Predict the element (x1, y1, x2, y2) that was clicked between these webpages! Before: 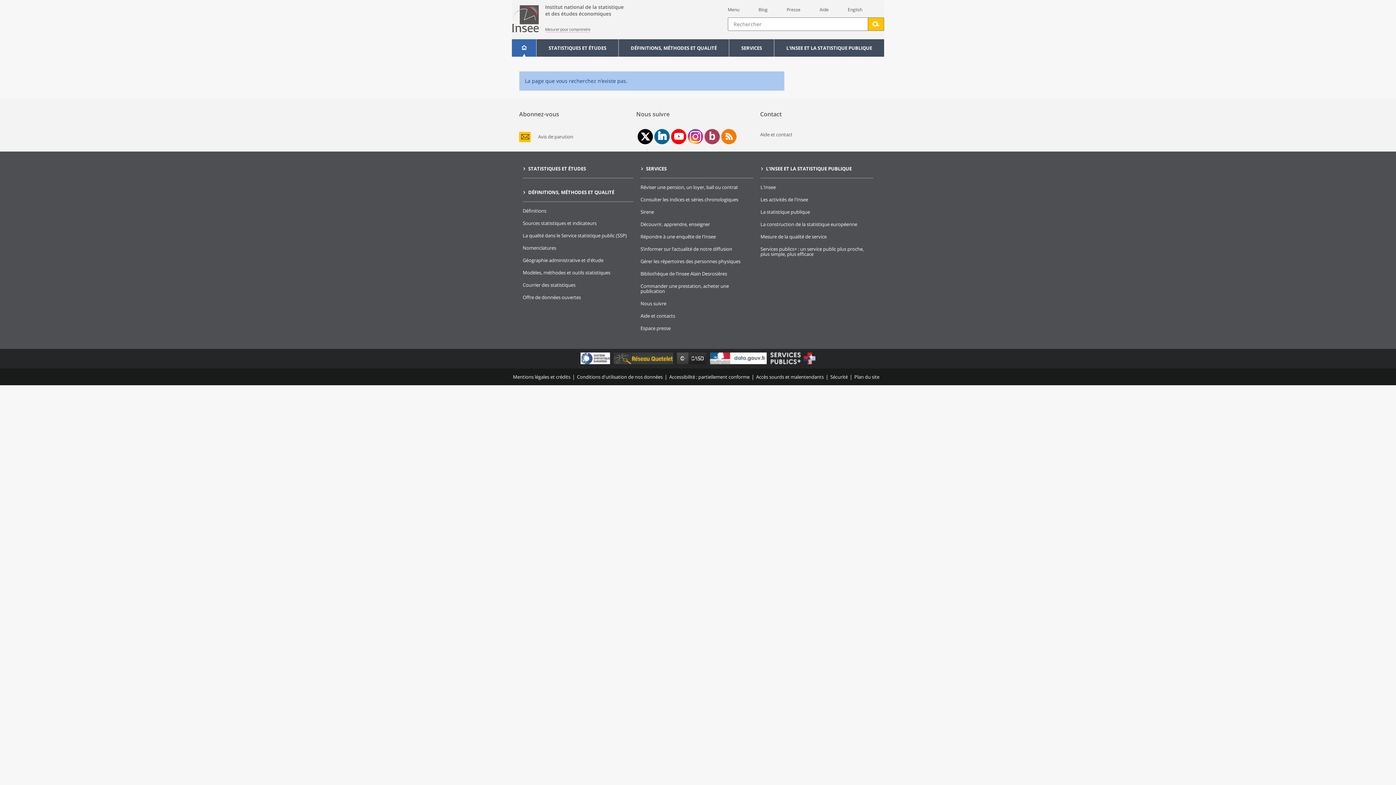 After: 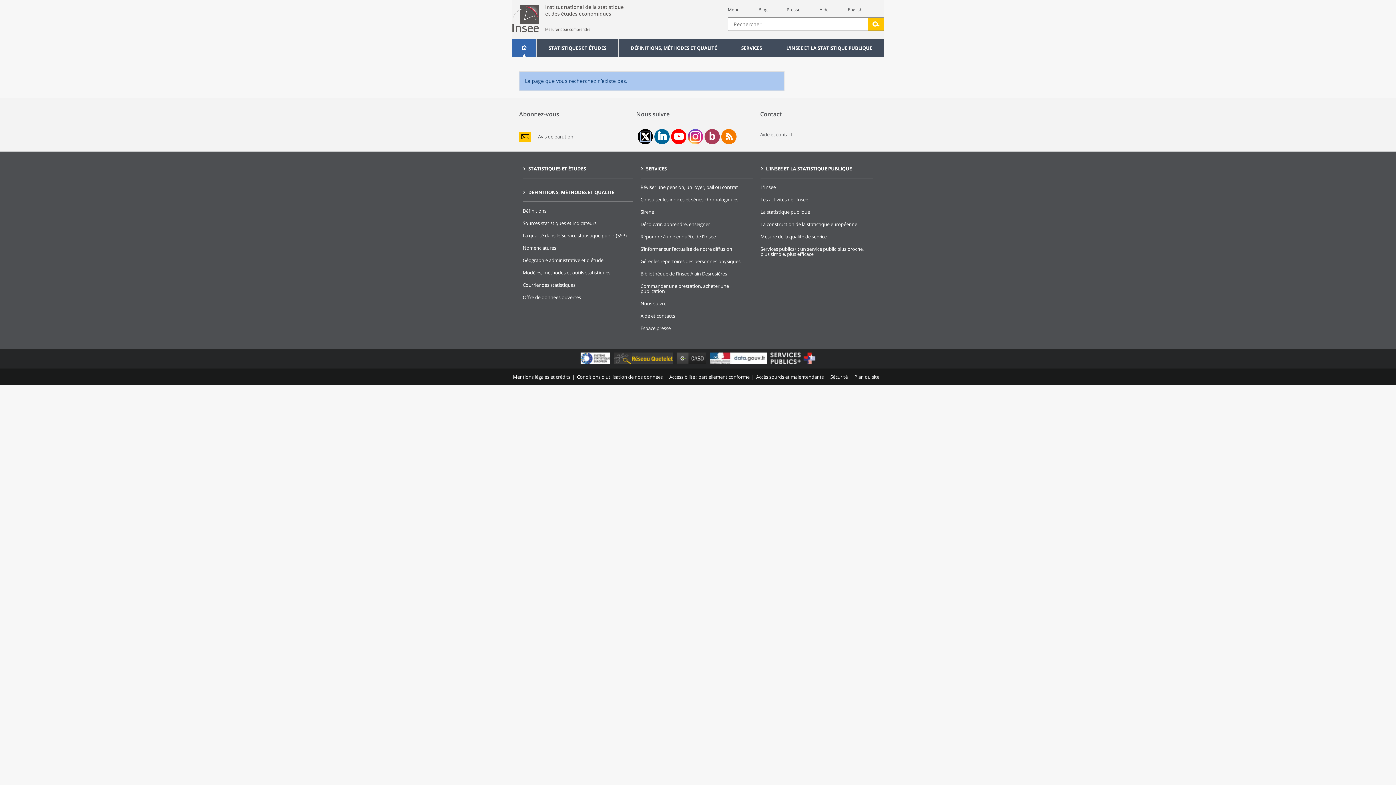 Action: label: page X de l'Insee bbox: (640, 132, 650, 141)